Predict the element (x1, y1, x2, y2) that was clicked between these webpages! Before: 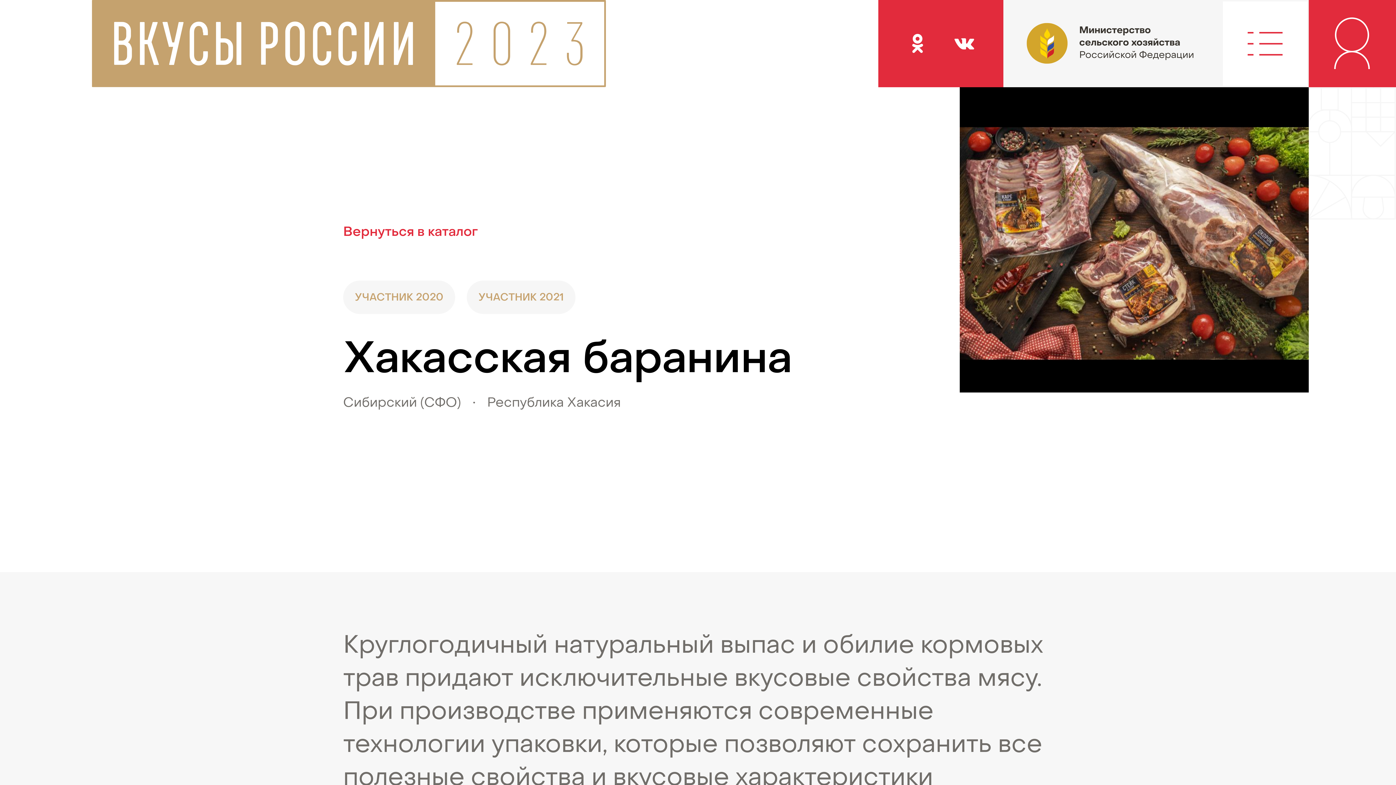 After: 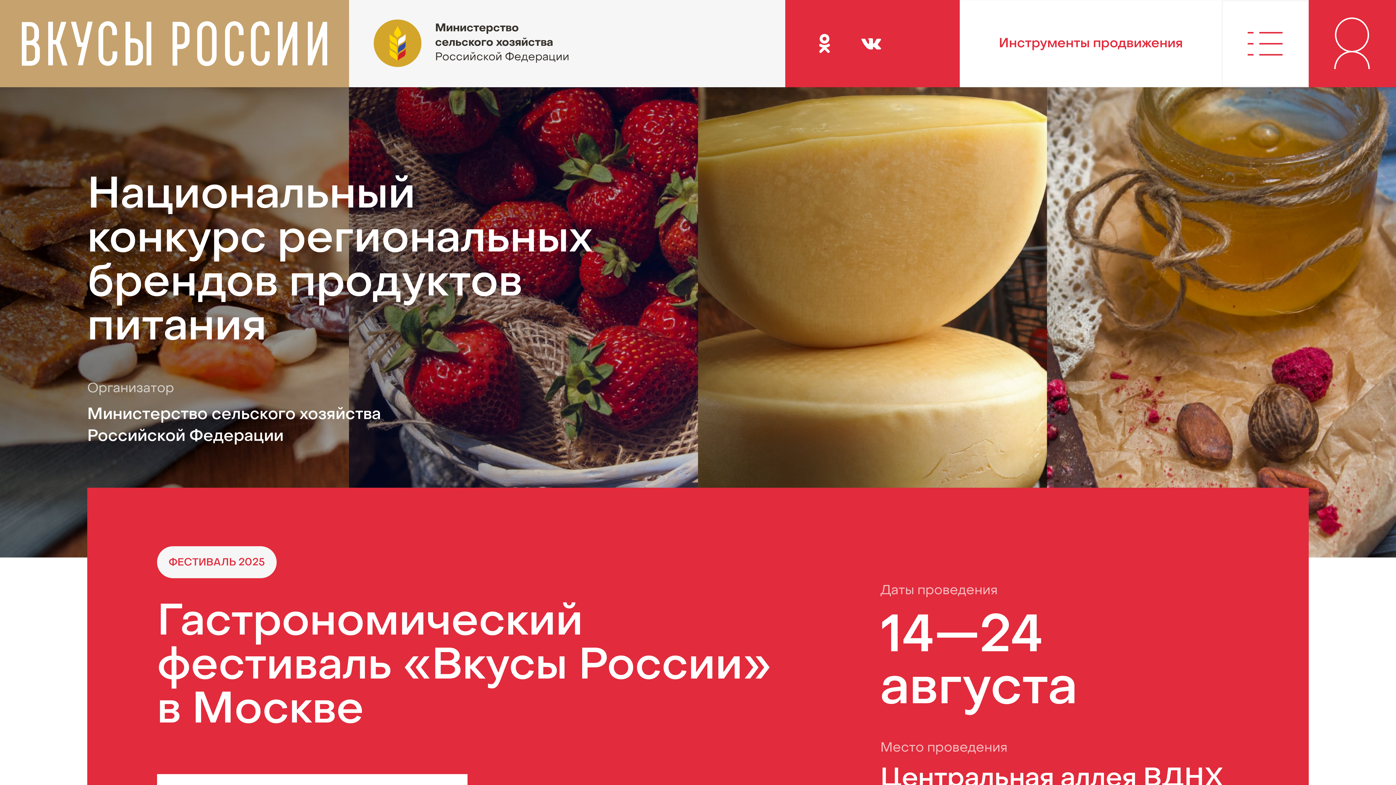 Action: label: Вернуться в каталог bbox: (343, 223, 478, 241)